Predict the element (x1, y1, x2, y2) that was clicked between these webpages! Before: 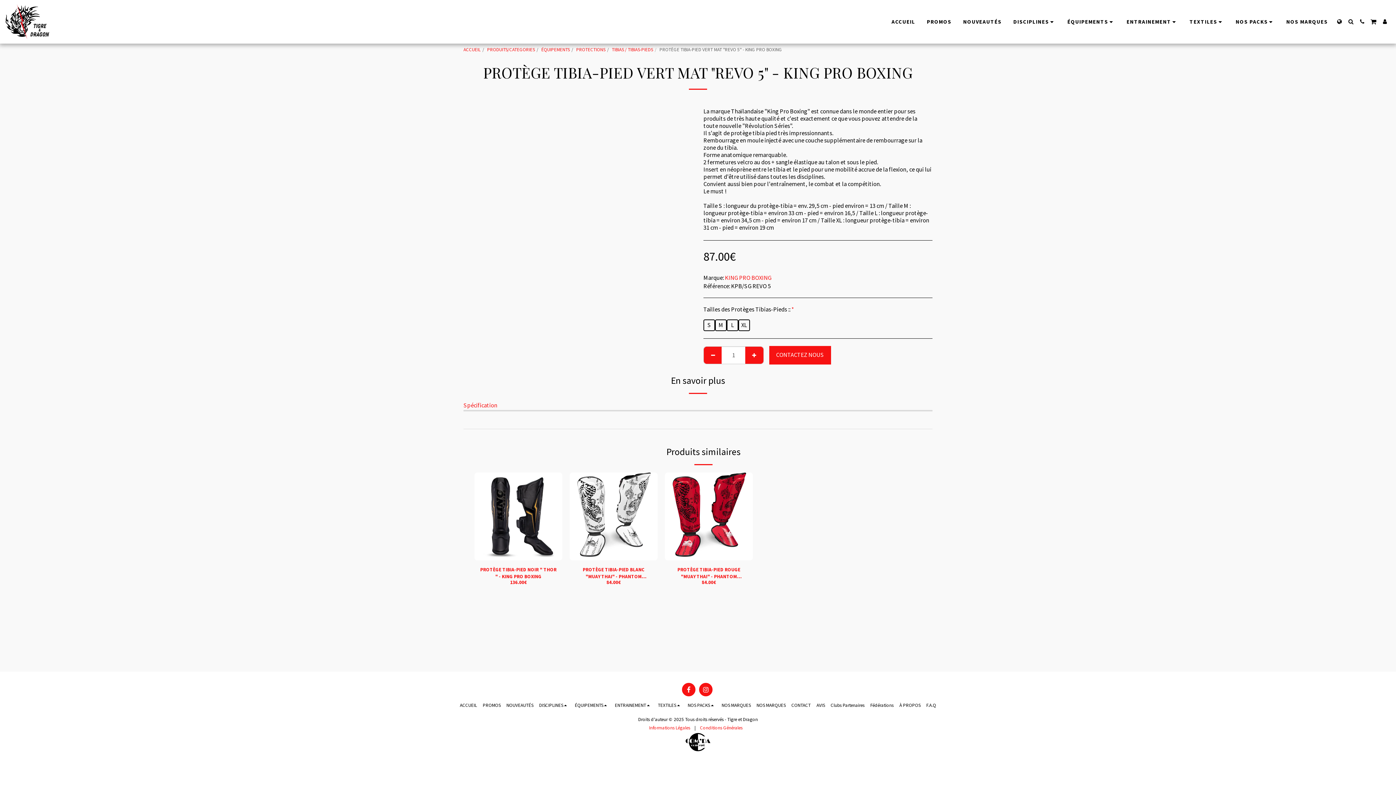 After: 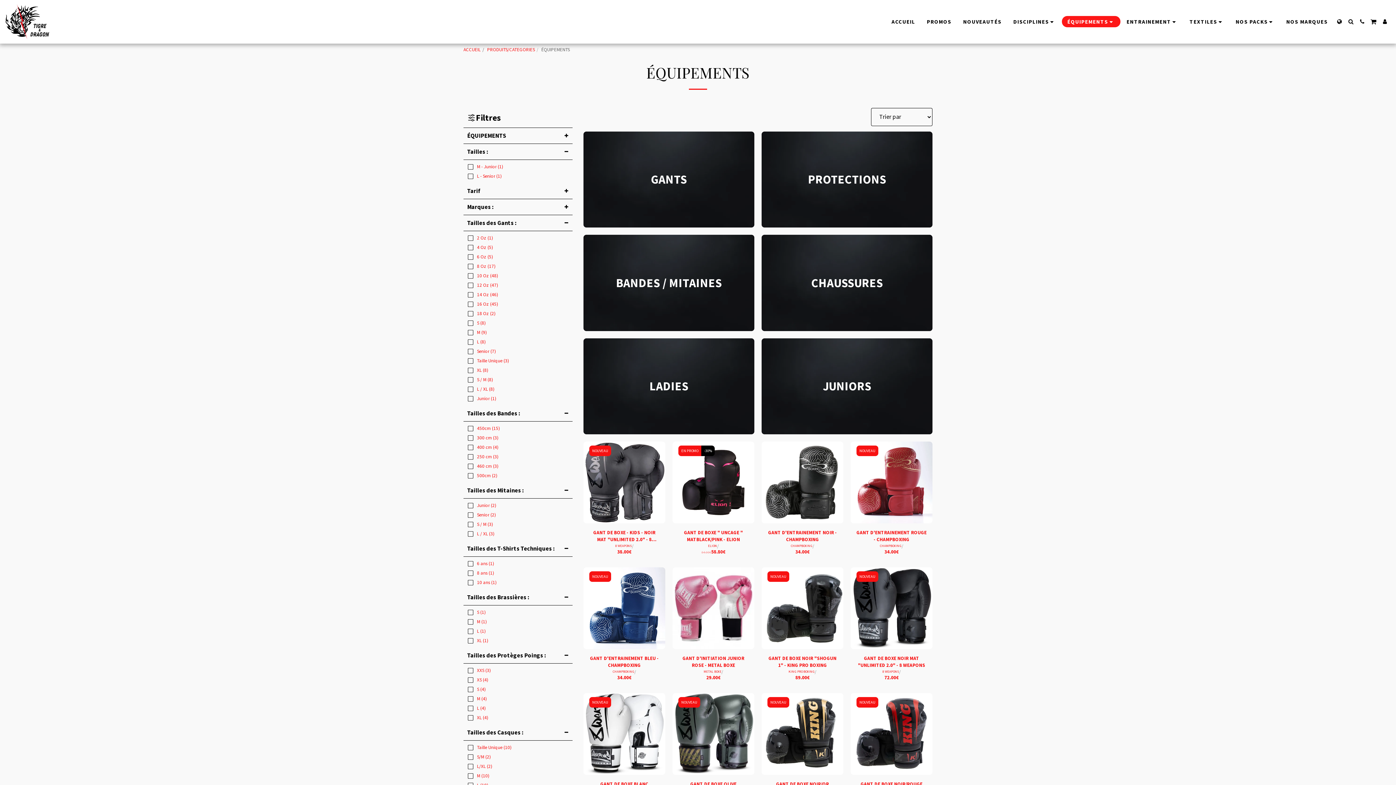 Action: label: ÉQUIPEMENTS bbox: (541, 46, 569, 52)